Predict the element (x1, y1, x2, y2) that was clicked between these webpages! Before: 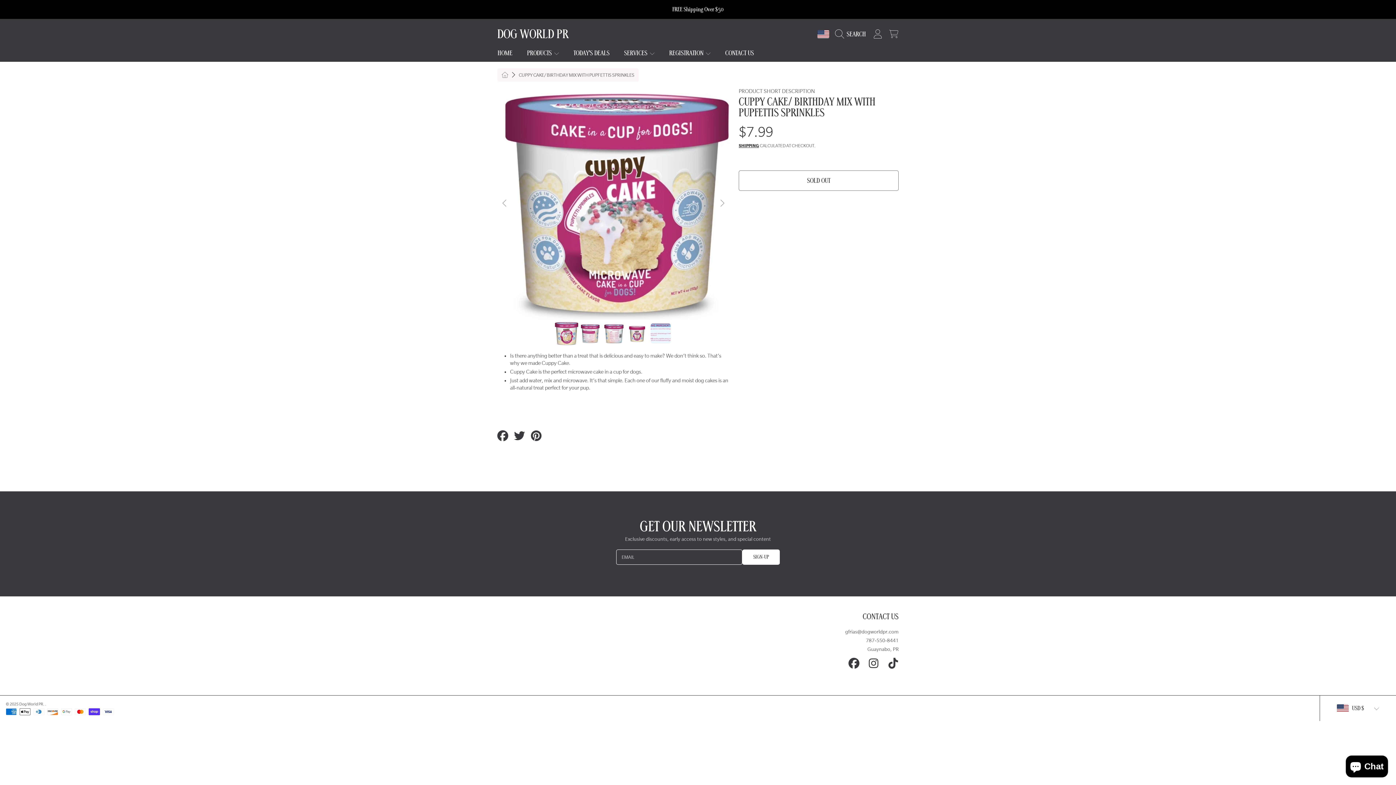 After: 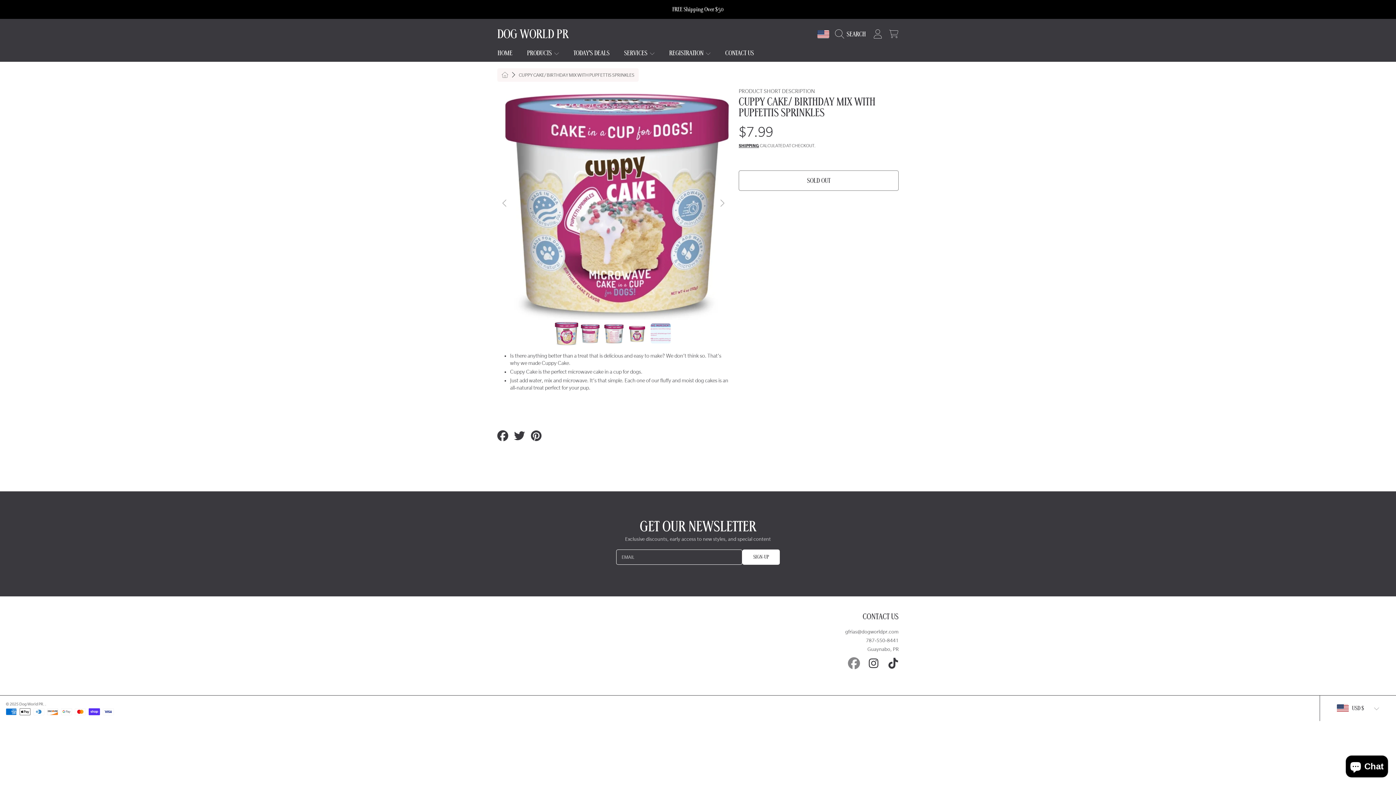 Action: label: FACEBOOK bbox: (848, 658, 859, 669)